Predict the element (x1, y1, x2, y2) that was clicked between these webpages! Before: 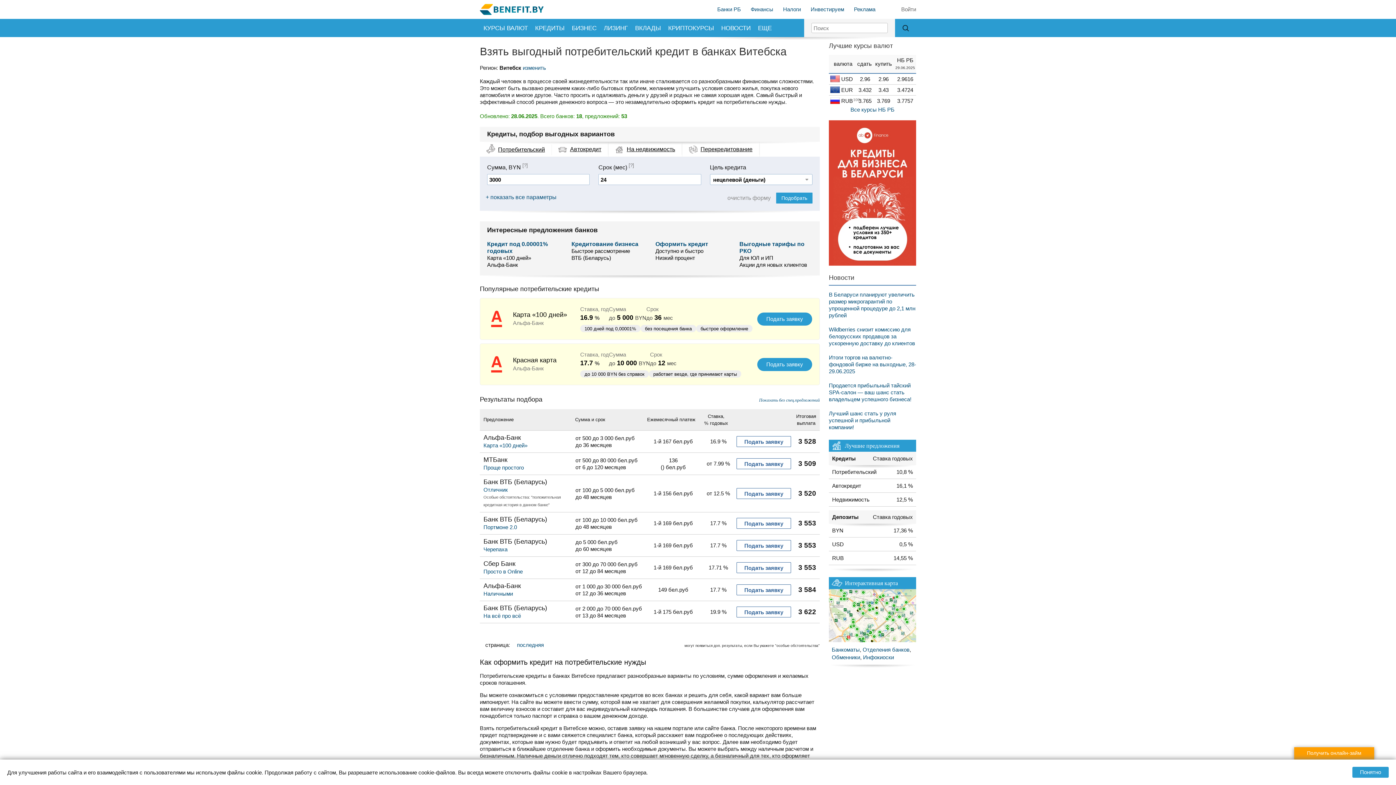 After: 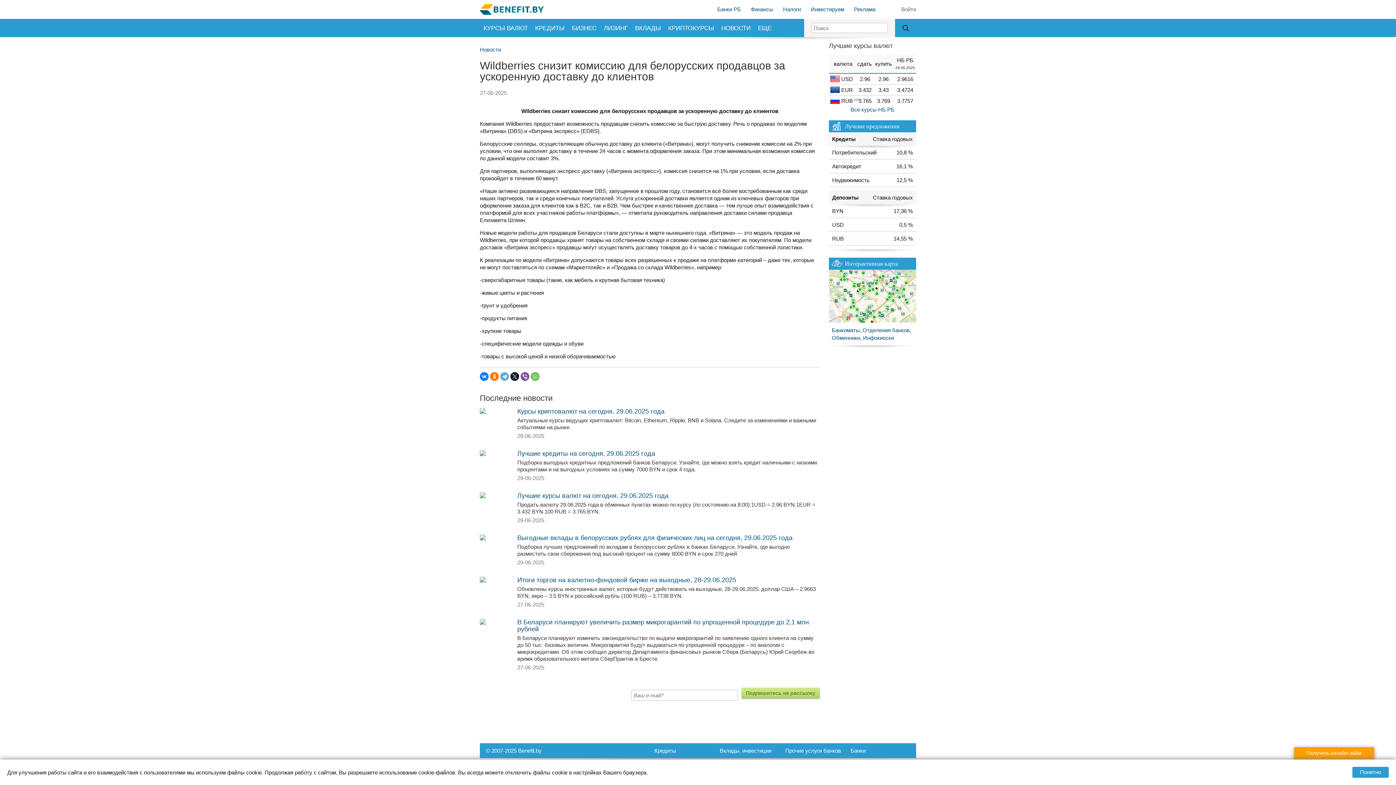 Action: bbox: (829, 326, 915, 346) label: Wildberries снизит комиссию для белорусских продавцов за ускоренную доставку до клиентов